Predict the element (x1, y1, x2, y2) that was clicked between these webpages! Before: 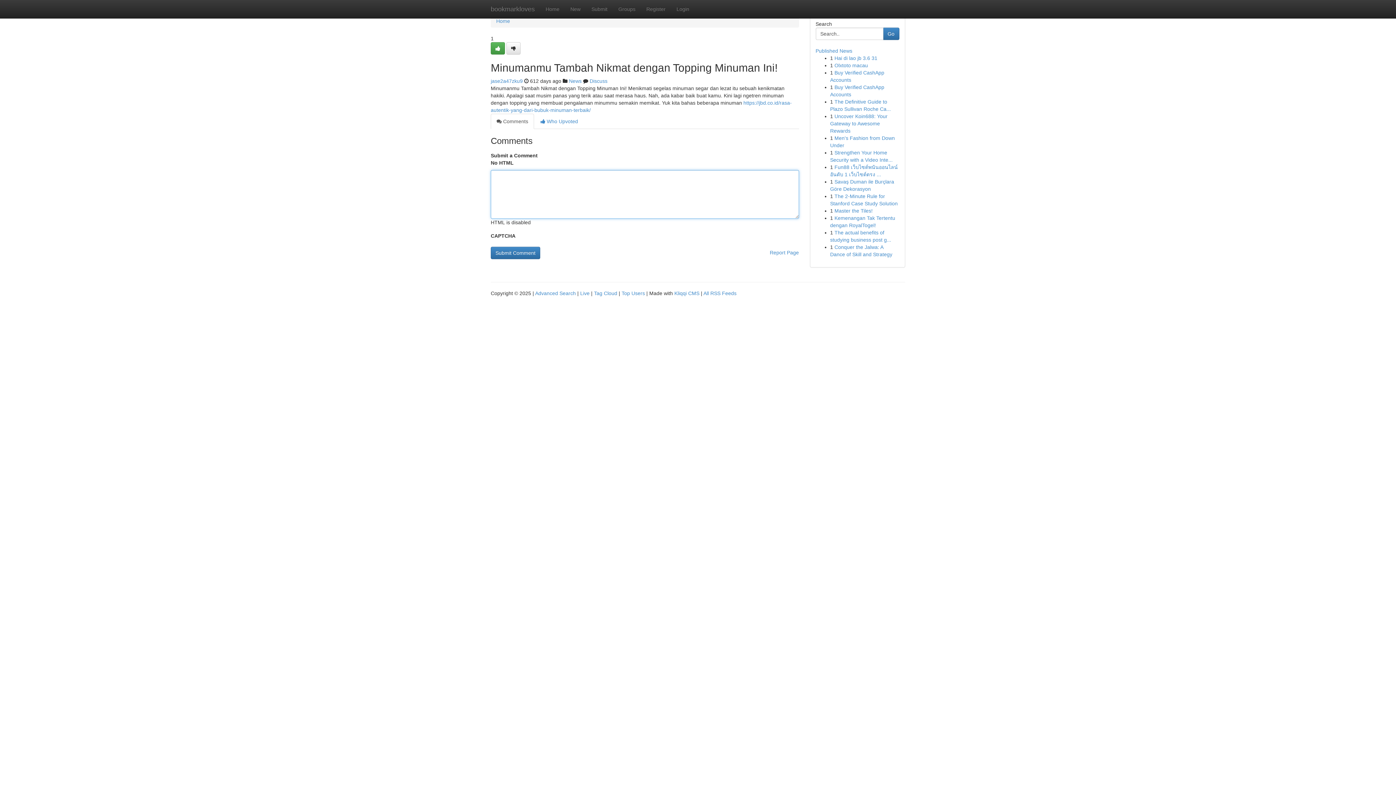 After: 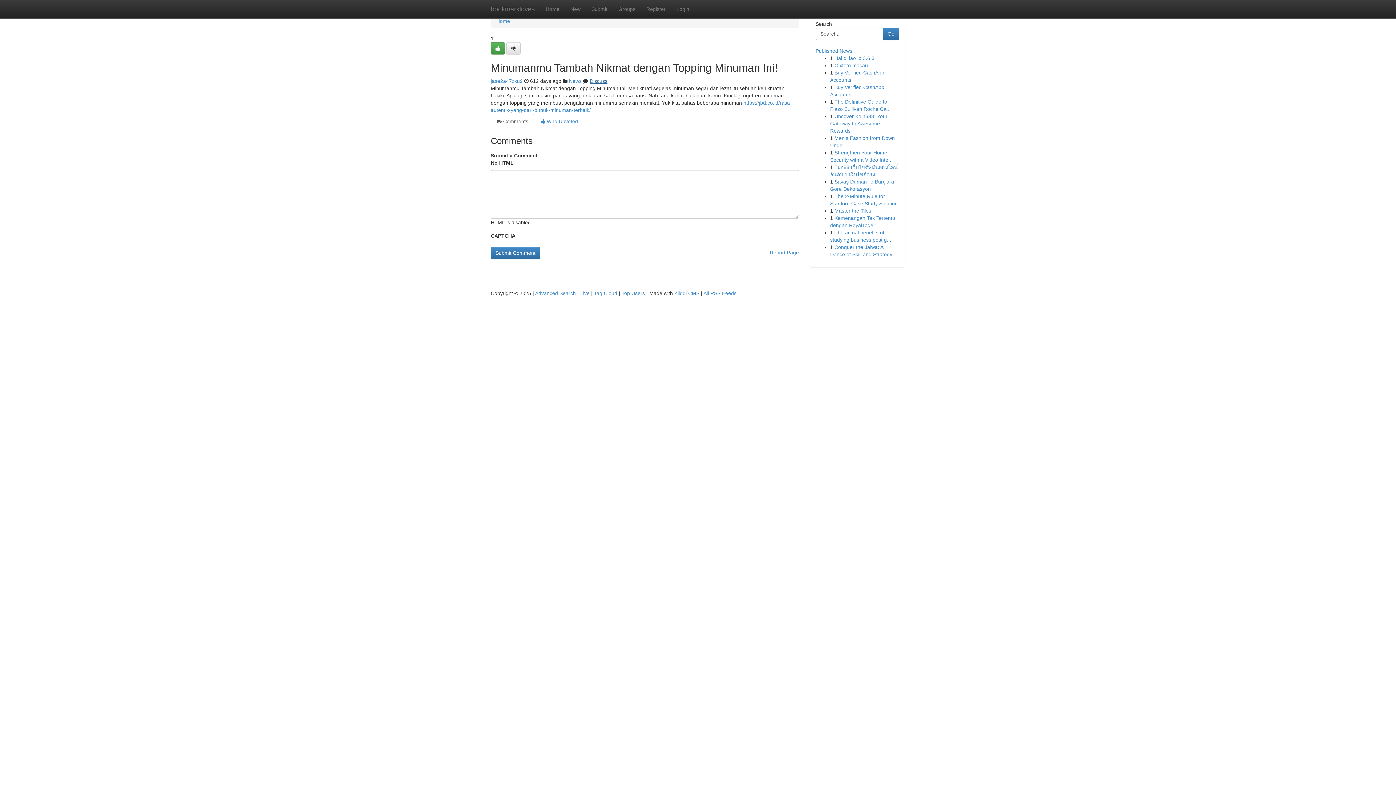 Action: bbox: (589, 78, 607, 84) label: Discuss